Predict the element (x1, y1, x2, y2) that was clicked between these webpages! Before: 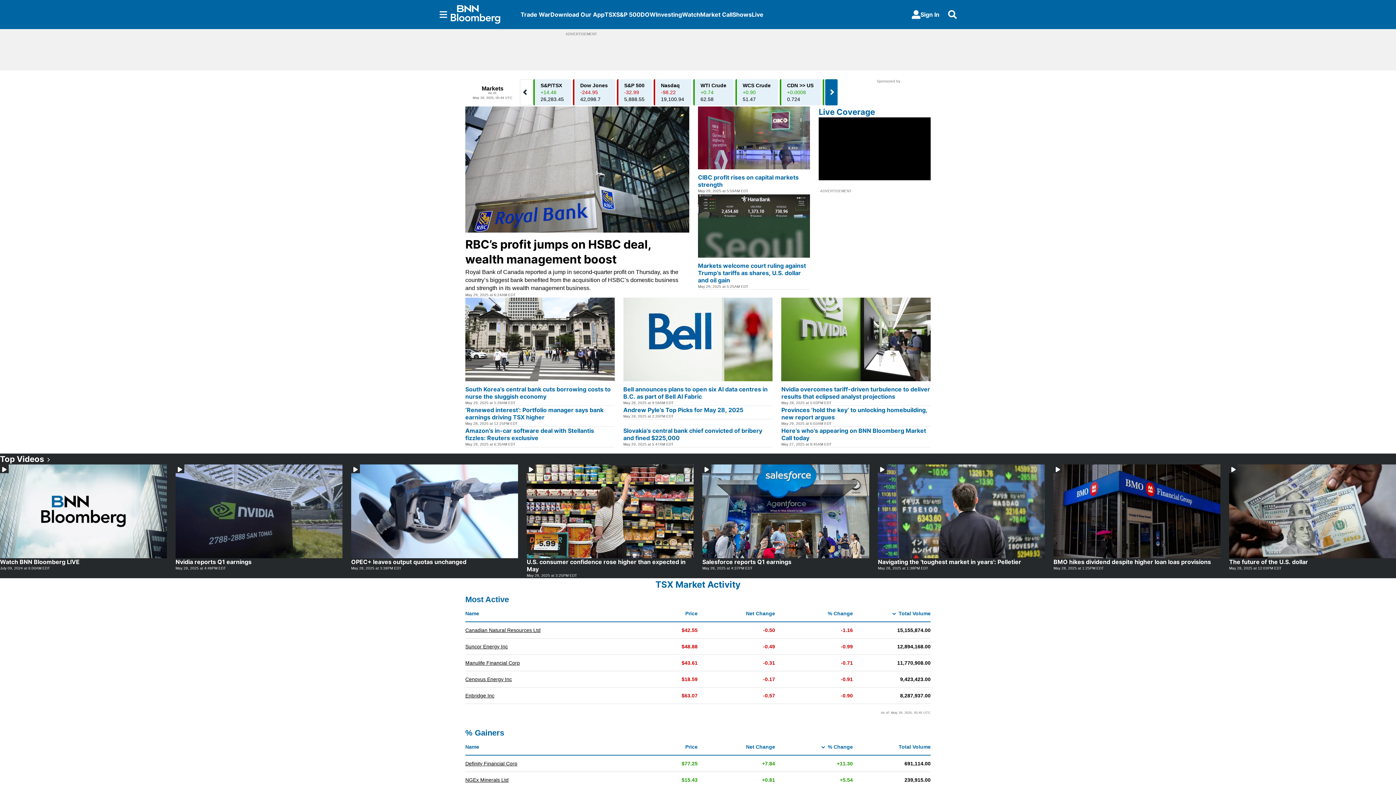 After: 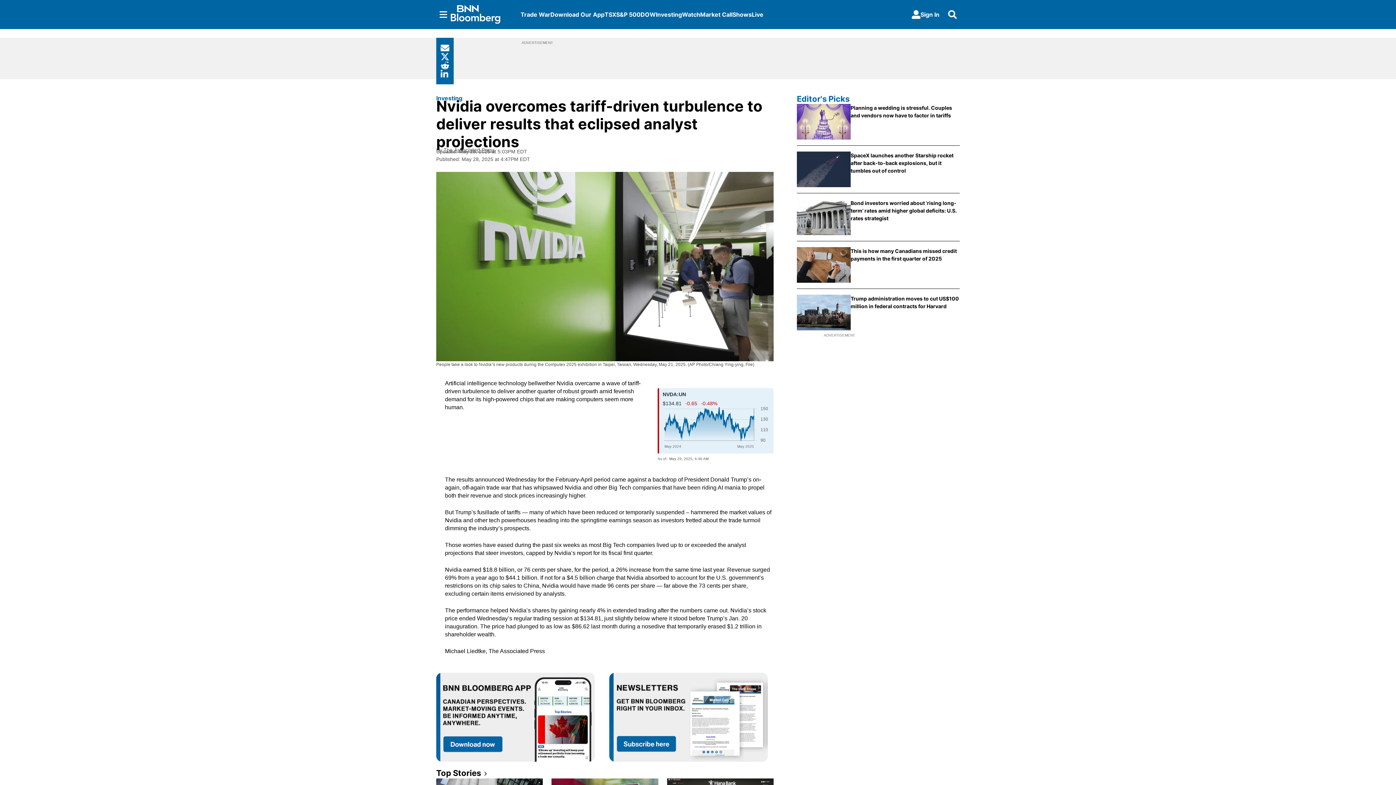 Action: bbox: (781, 297, 930, 381)